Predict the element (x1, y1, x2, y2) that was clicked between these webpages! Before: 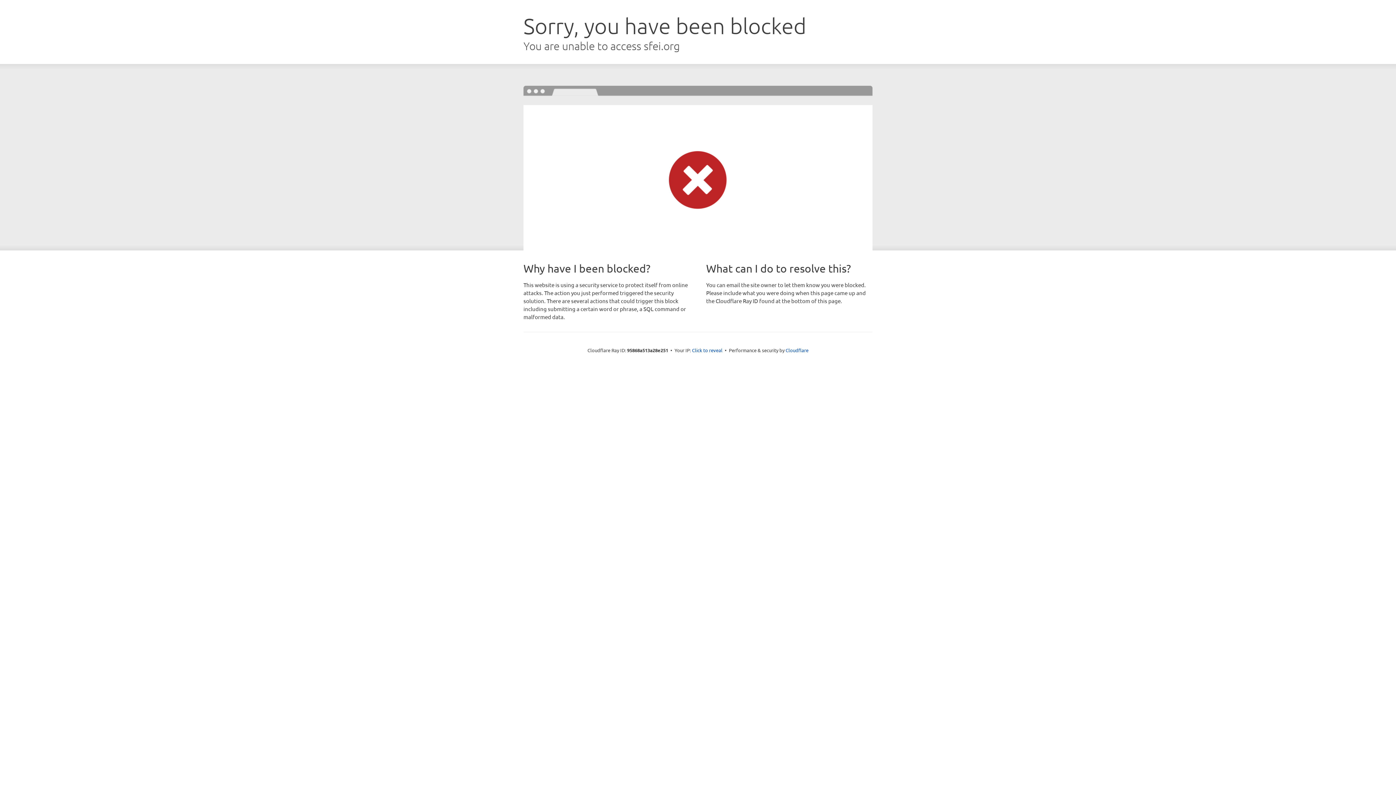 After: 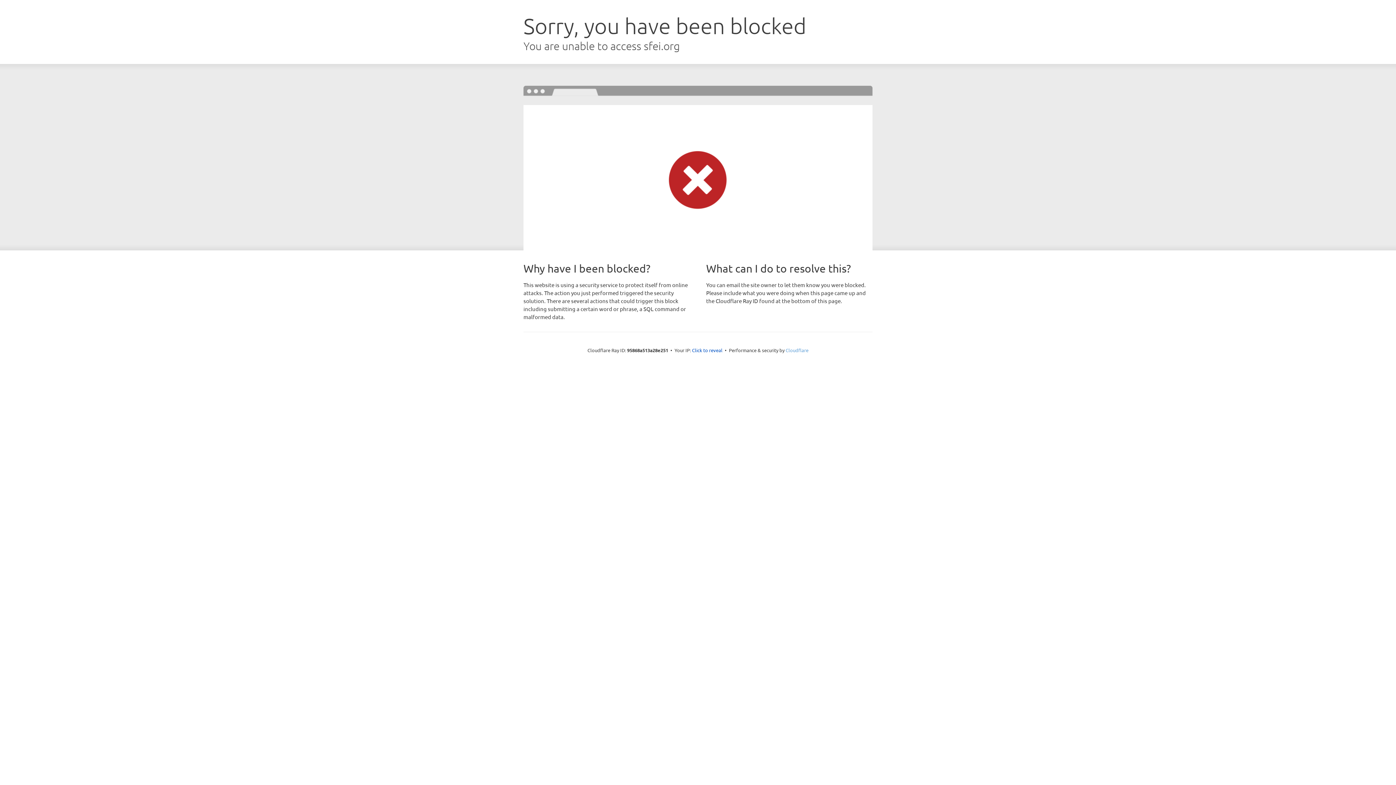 Action: label: Cloudflare bbox: (785, 347, 808, 353)